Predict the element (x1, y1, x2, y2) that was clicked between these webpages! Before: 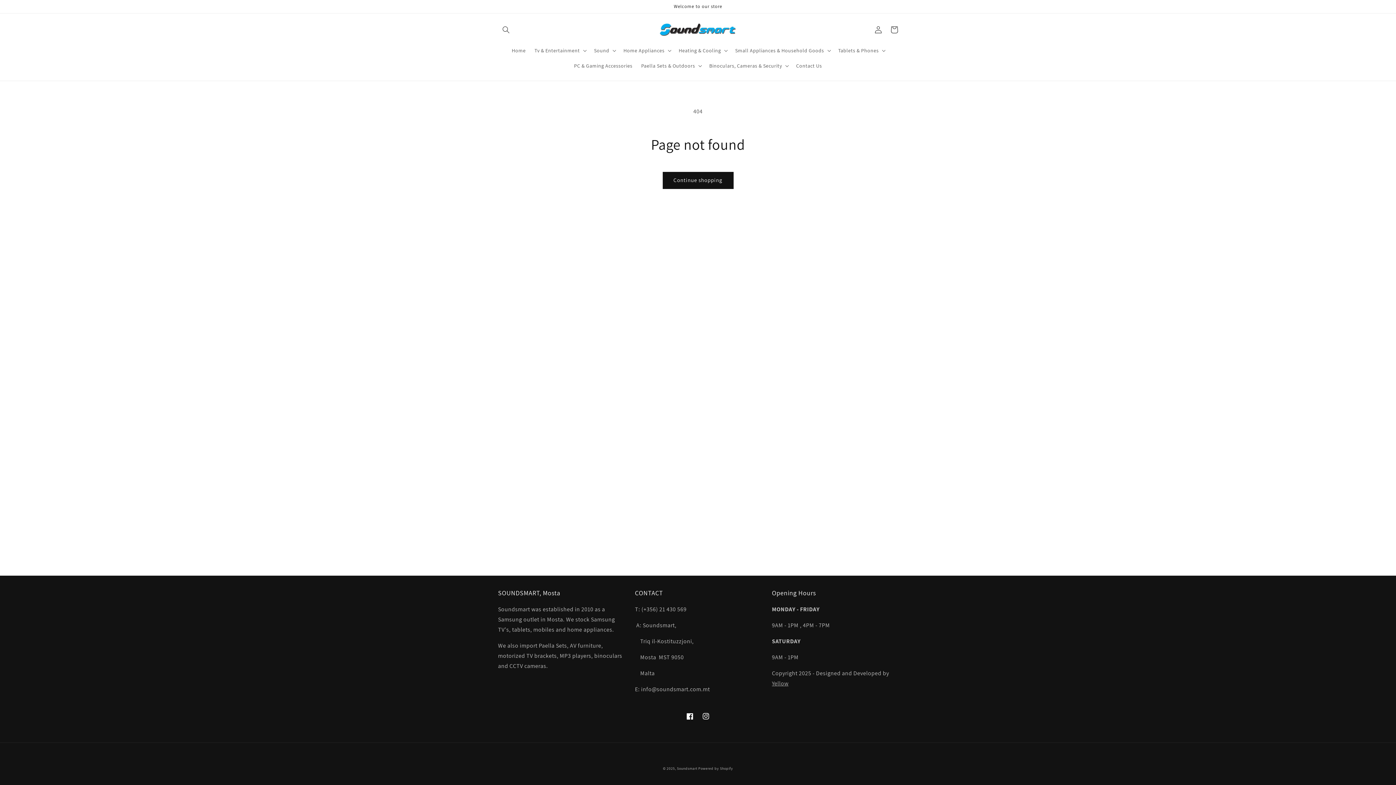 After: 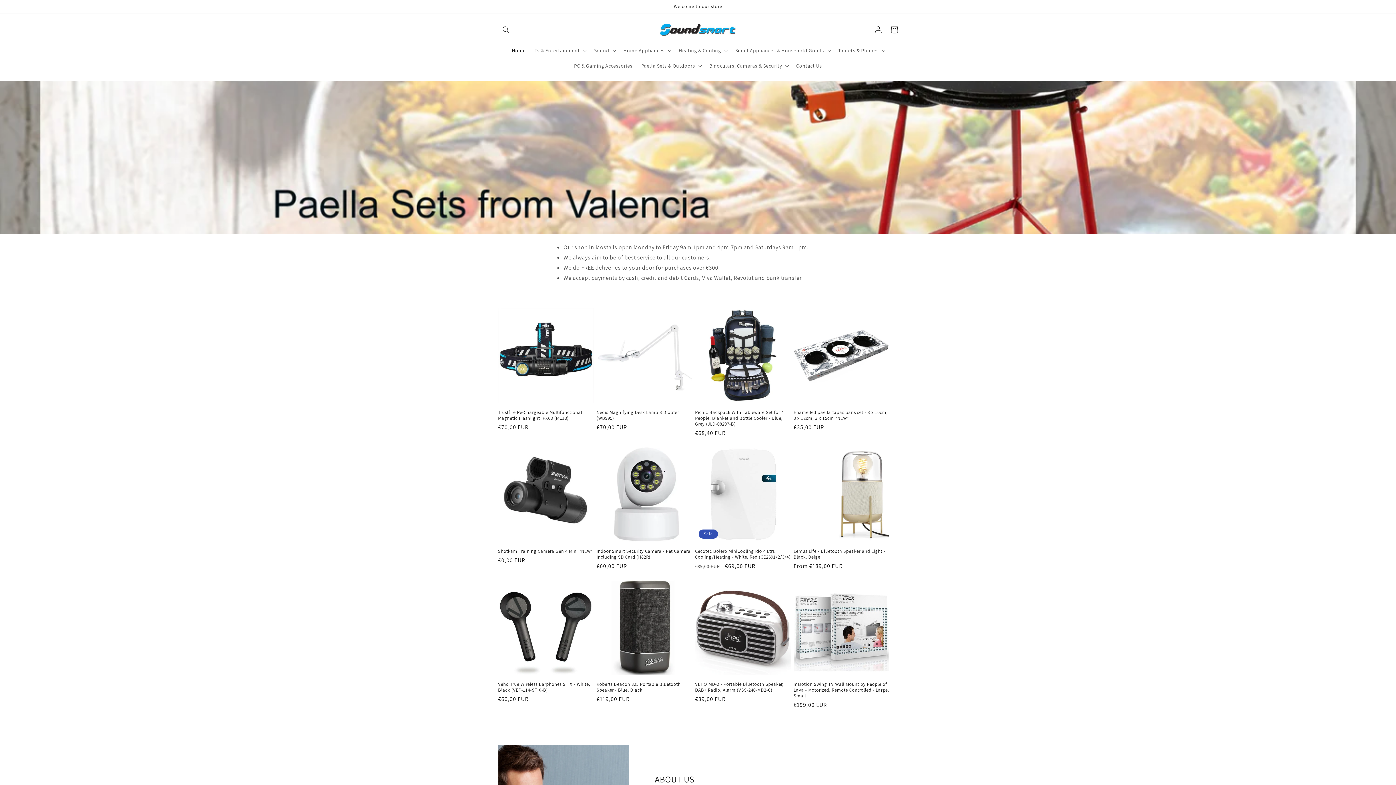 Action: label: Soundsmart  bbox: (677, 766, 698, 771)